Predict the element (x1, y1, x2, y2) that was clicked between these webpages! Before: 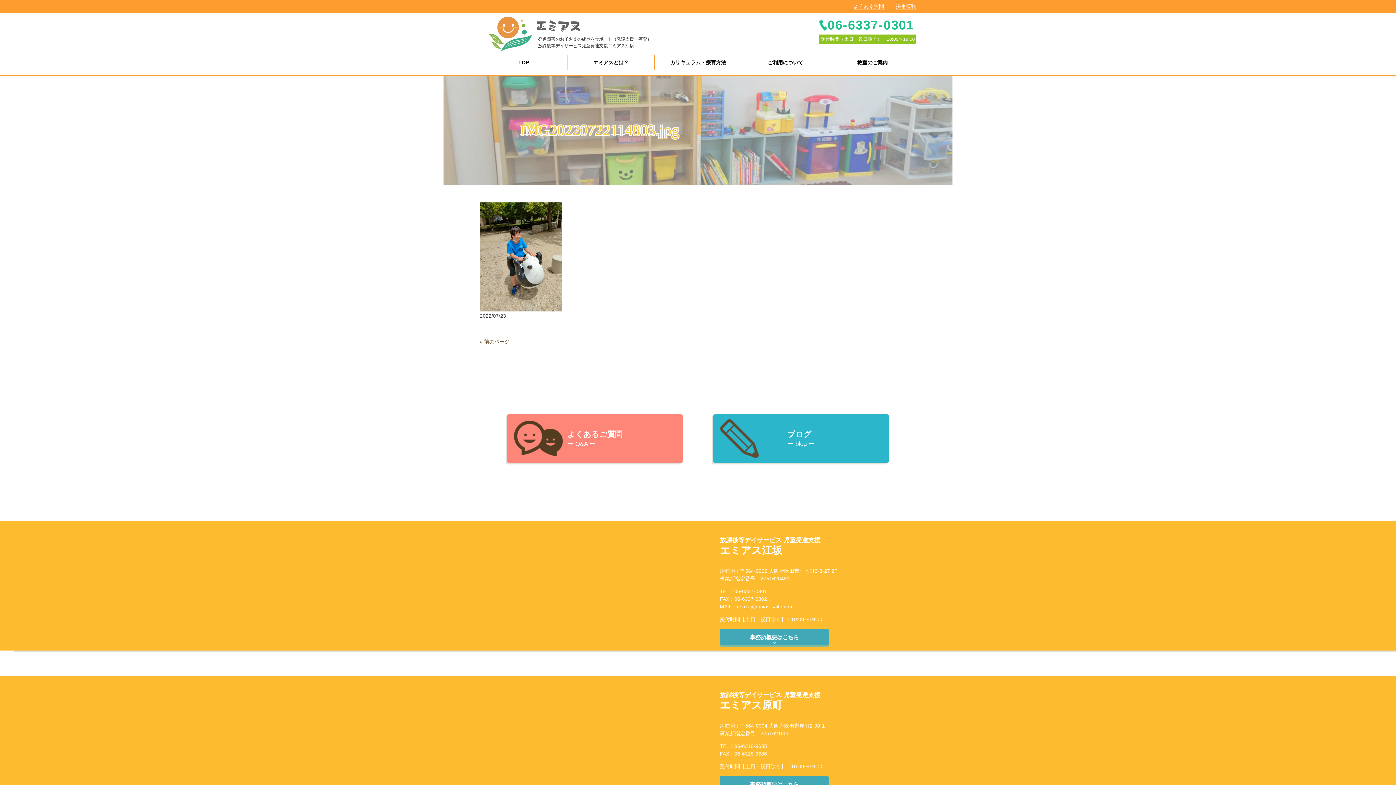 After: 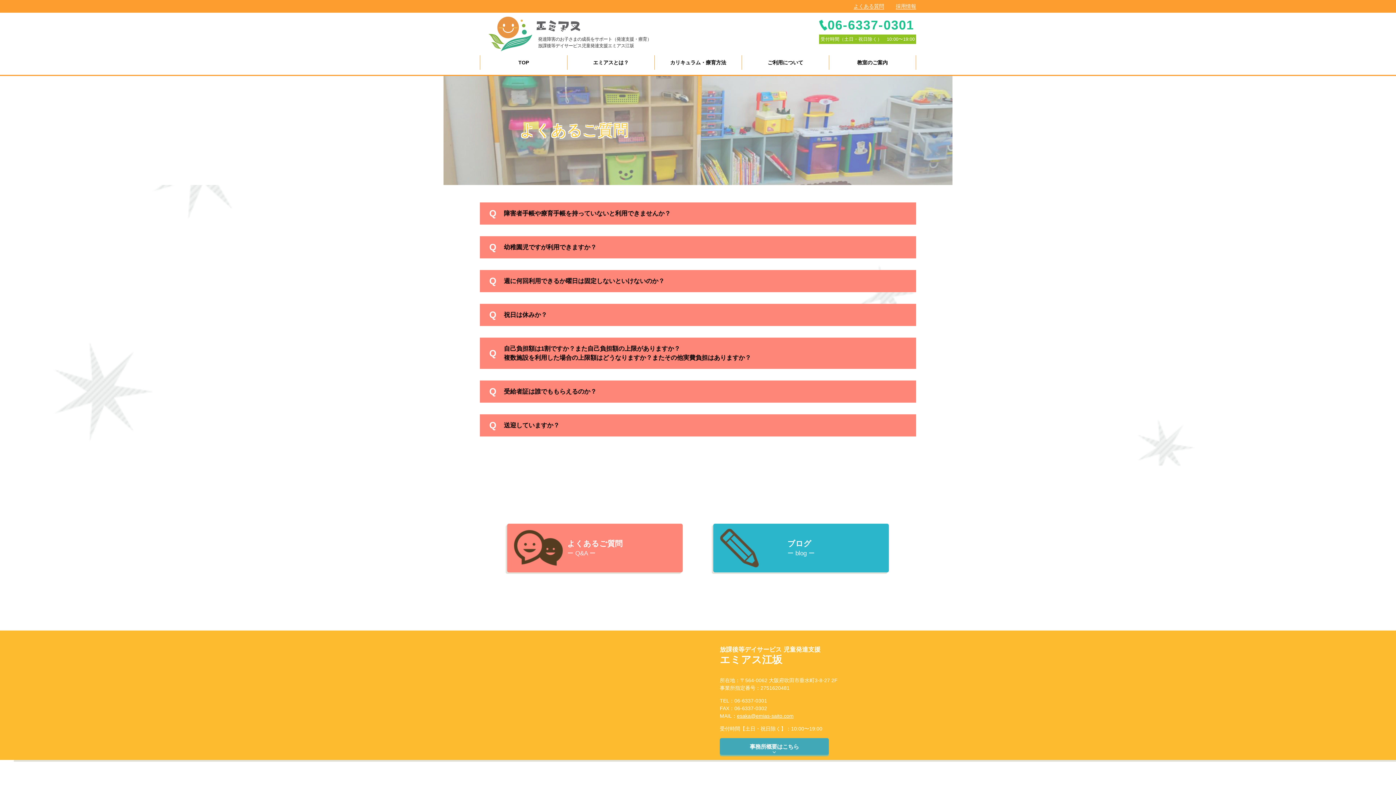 Action: bbox: (853, 3, 884, 9) label: よくある質問